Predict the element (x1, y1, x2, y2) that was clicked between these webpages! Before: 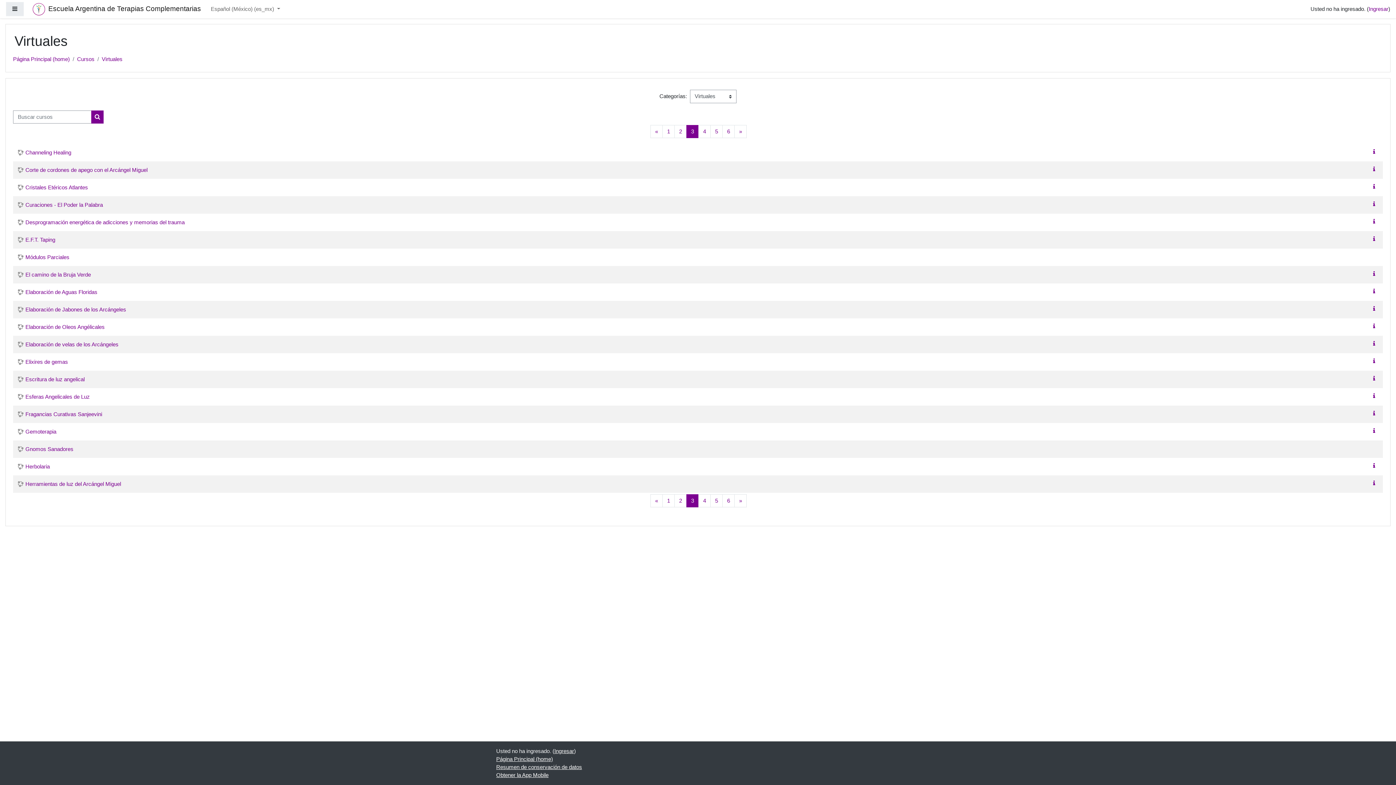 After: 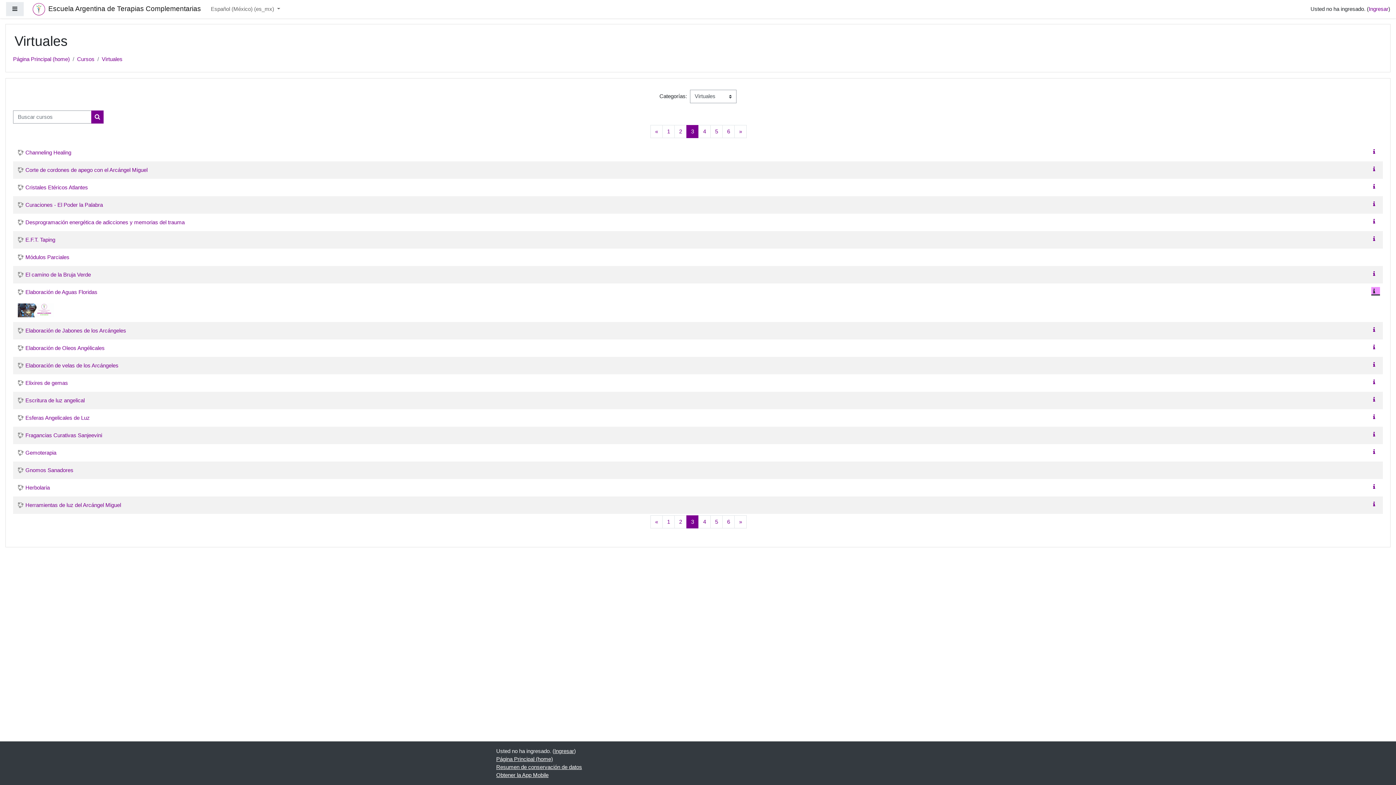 Action: bbox: (1371, 288, 1380, 294)